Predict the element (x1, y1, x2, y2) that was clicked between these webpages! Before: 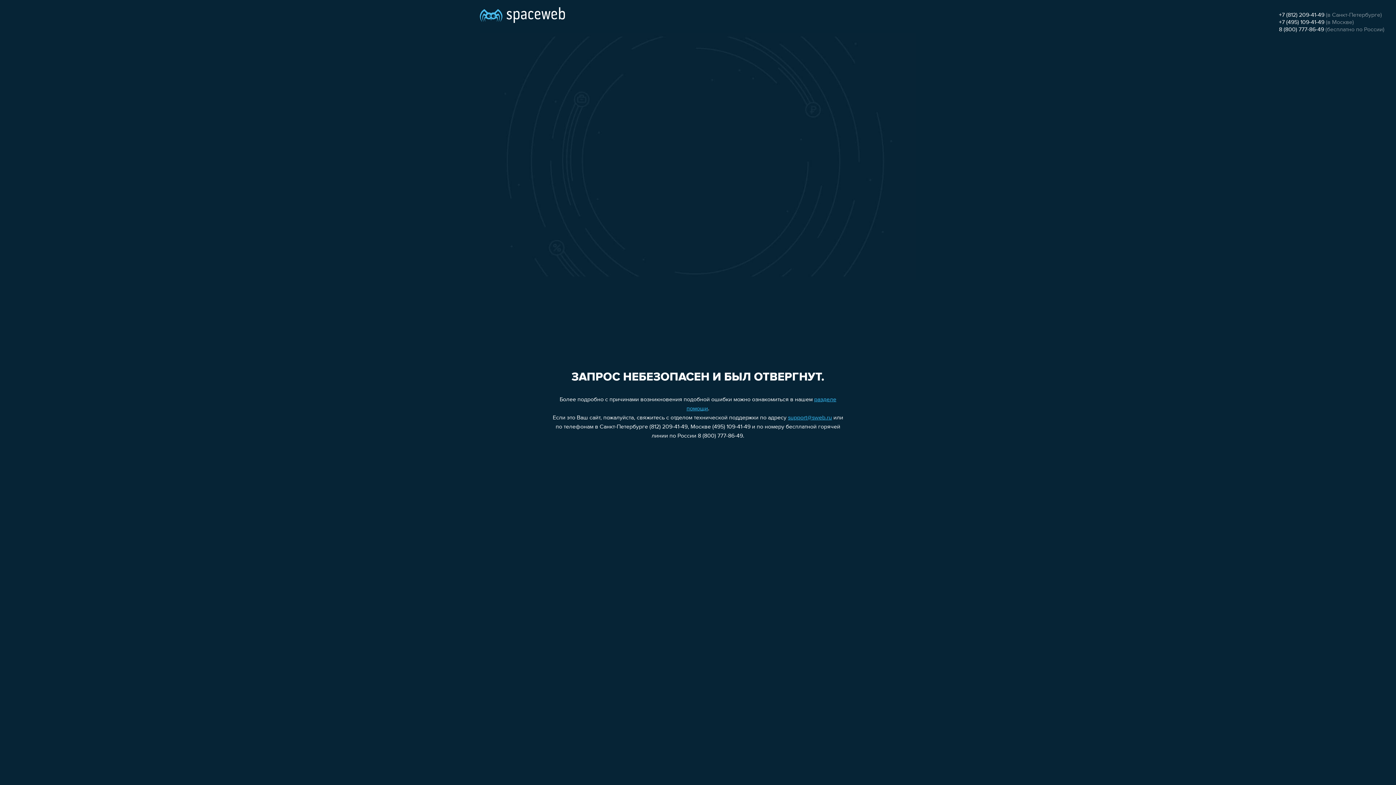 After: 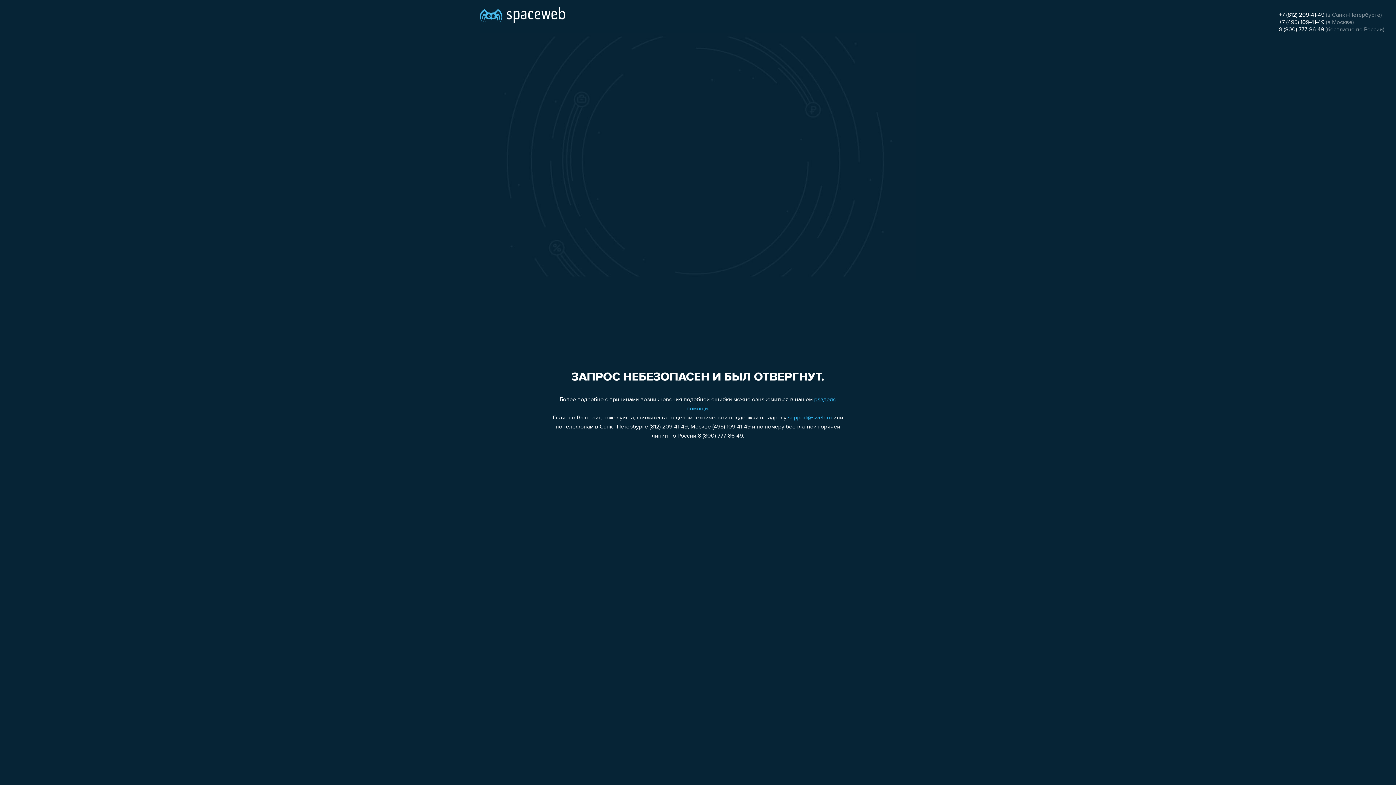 Action: bbox: (788, 415, 832, 421) label: support@sweb.ru